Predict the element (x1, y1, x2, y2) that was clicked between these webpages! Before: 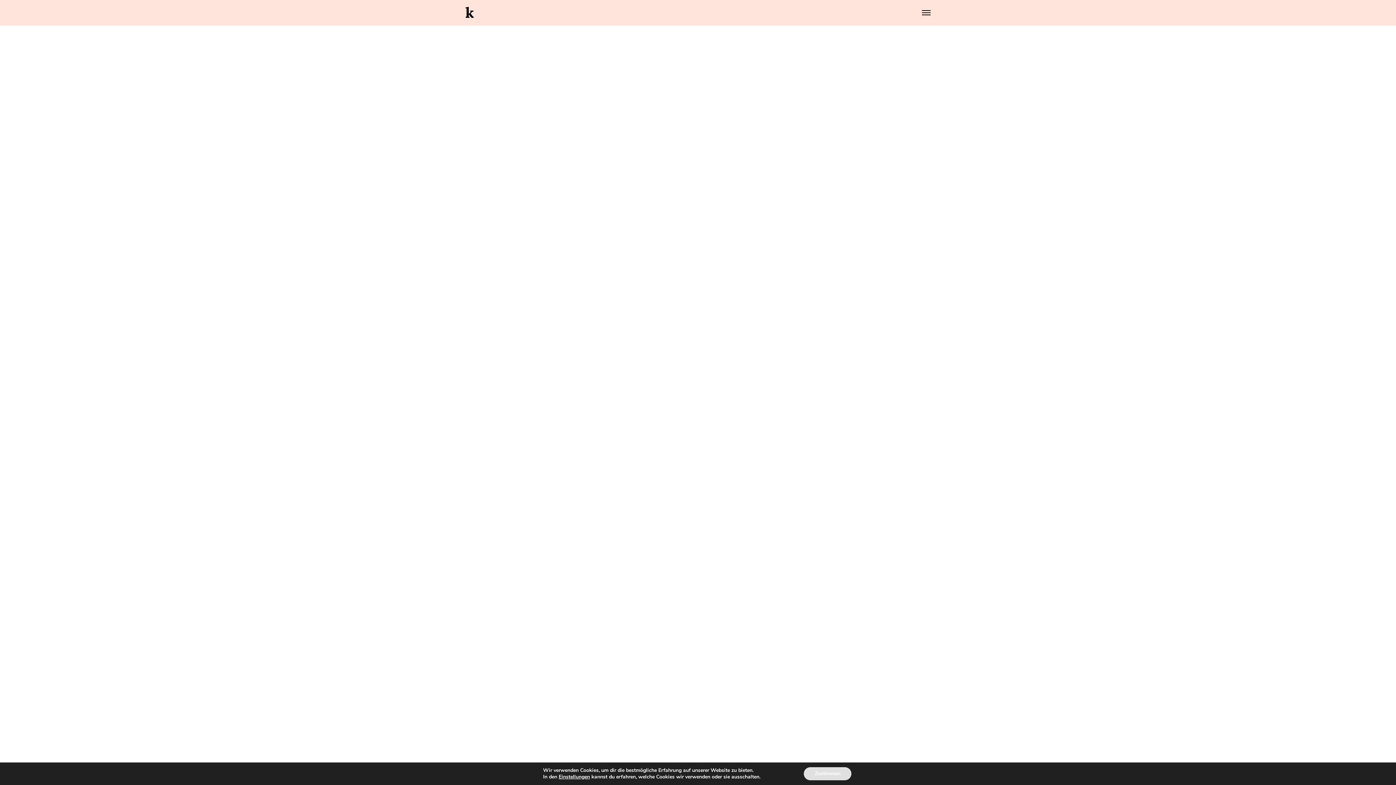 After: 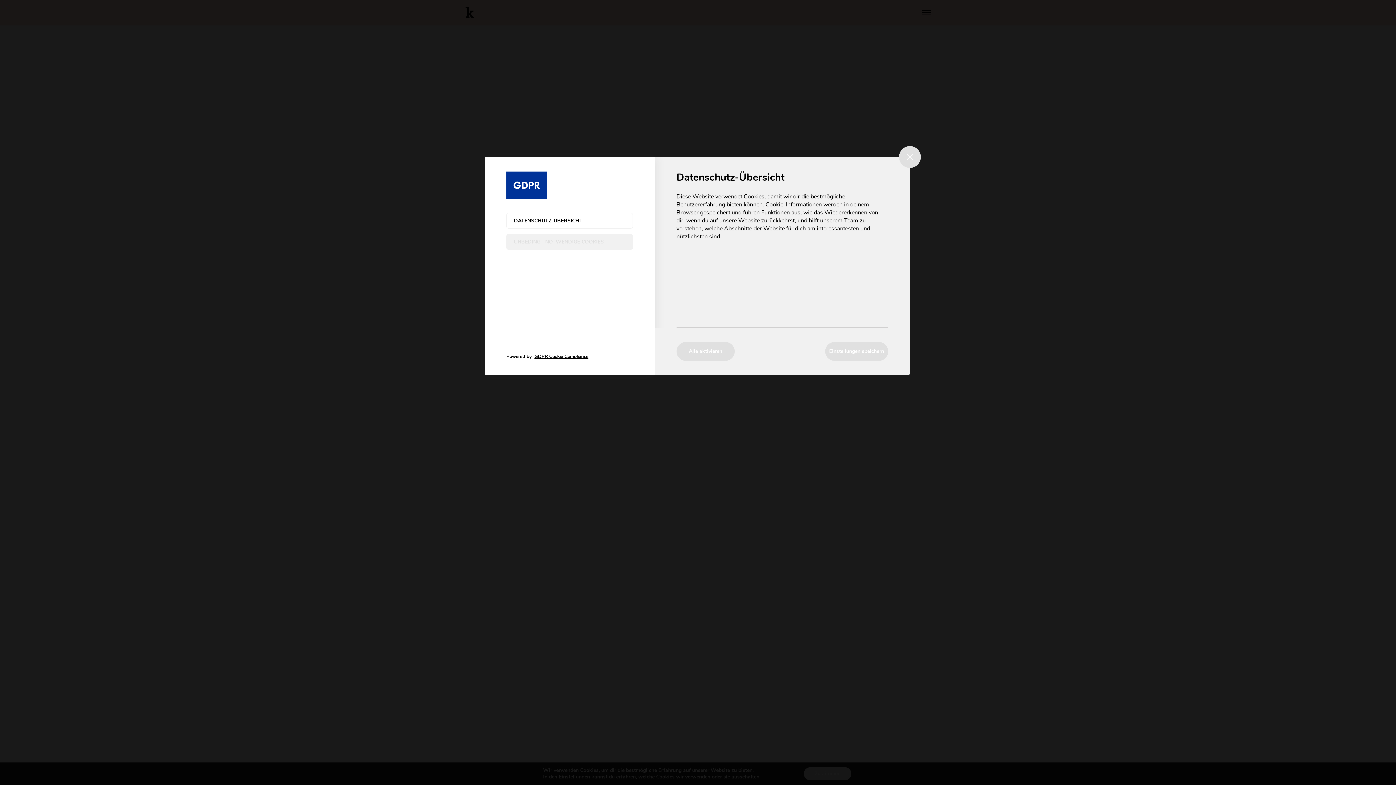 Action: bbox: (550, 774, 585, 780) label: Einstellungen